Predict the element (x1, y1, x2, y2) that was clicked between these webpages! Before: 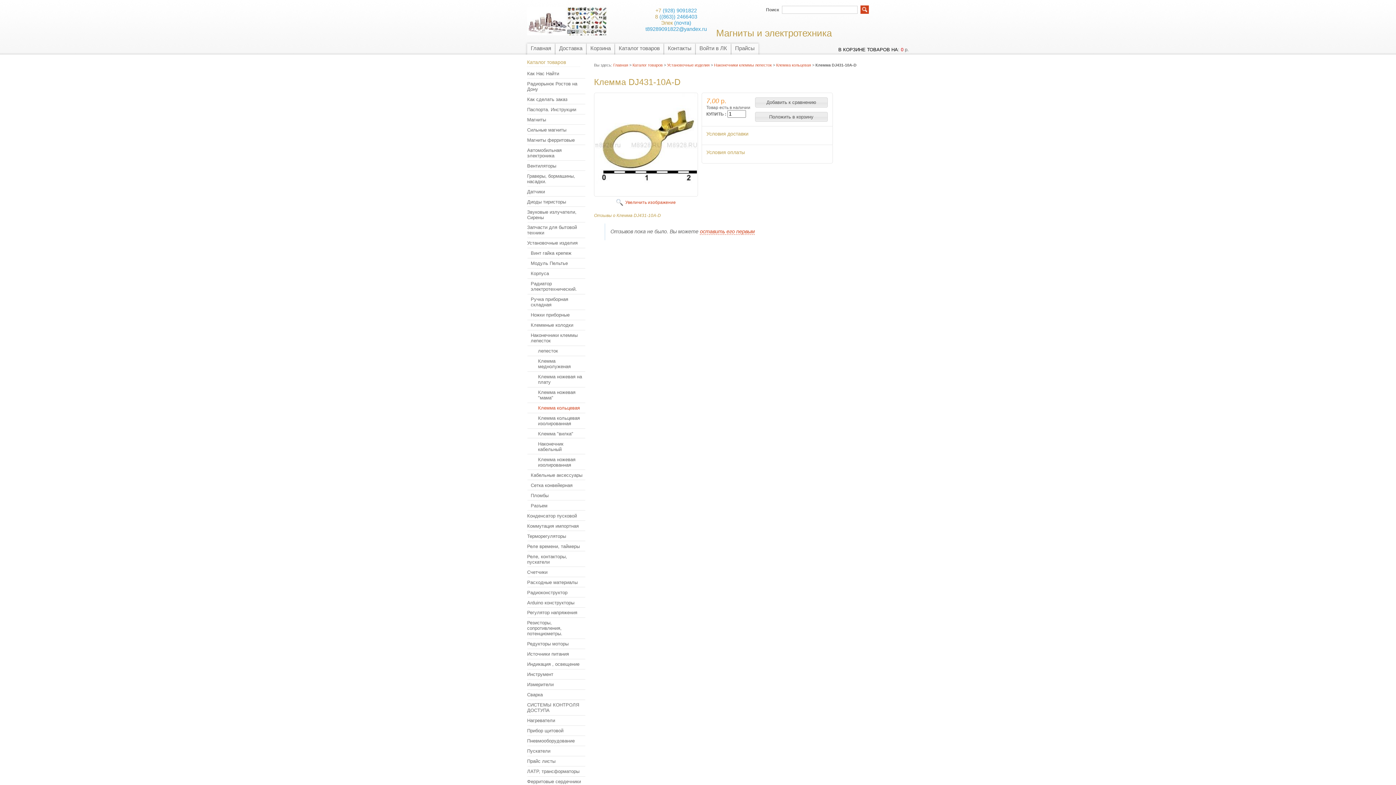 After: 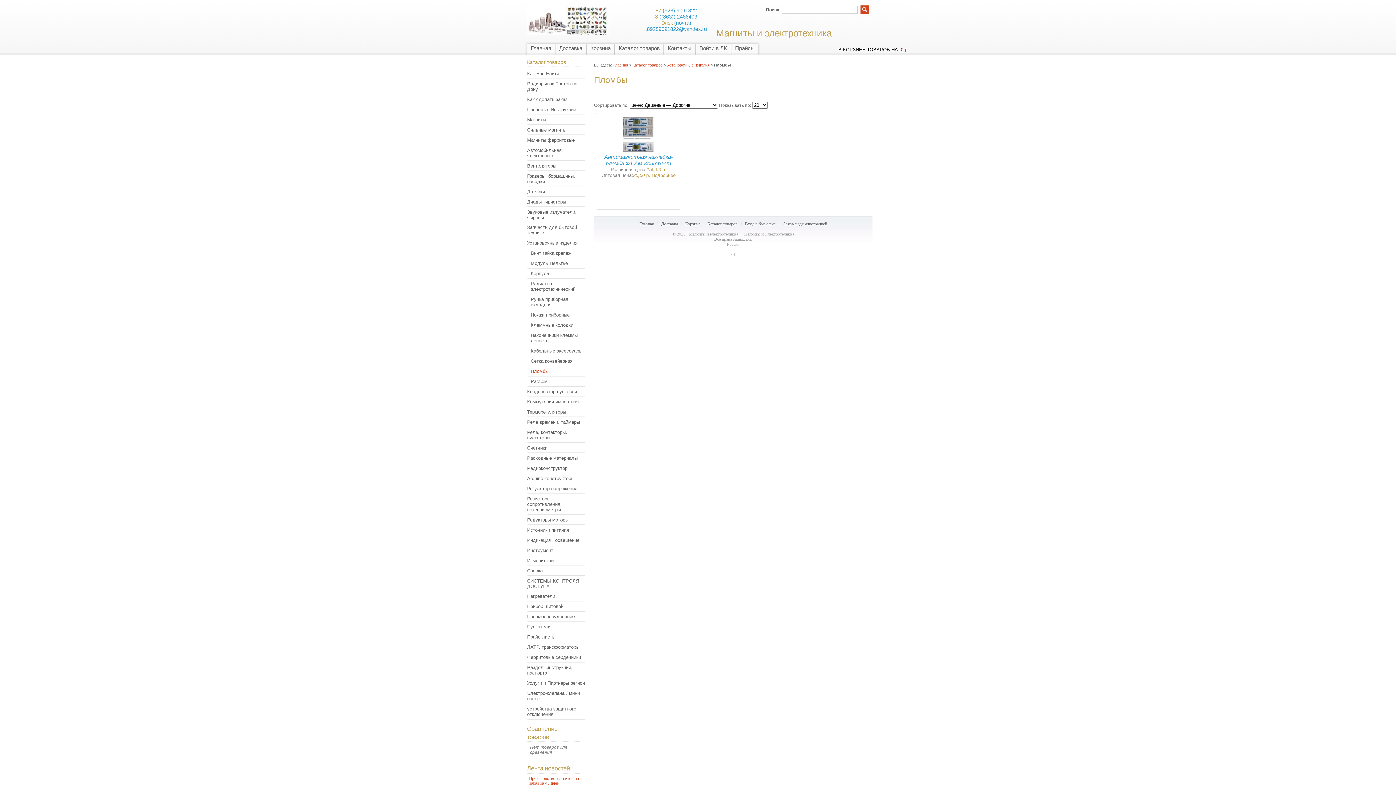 Action: bbox: (523, 493, 585, 498) label: Пломбы